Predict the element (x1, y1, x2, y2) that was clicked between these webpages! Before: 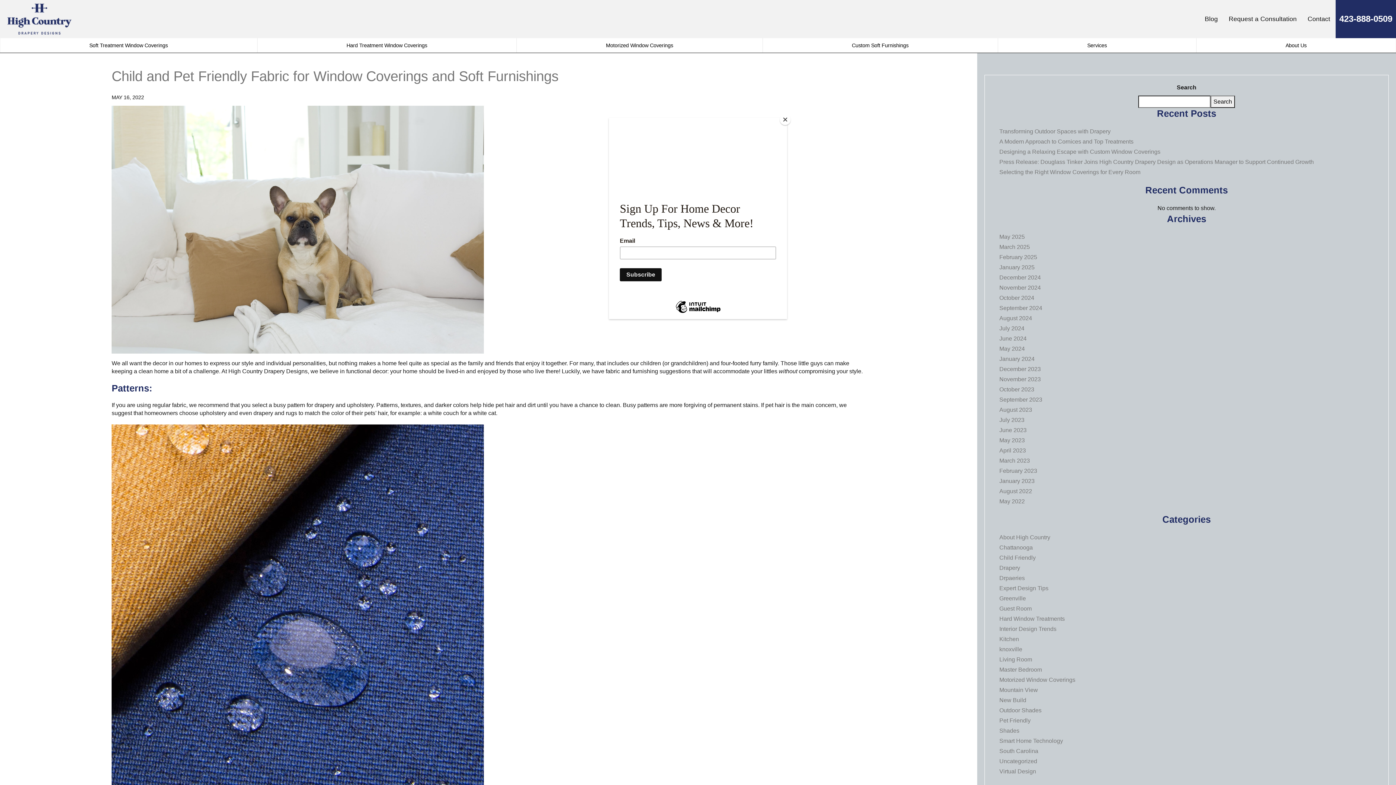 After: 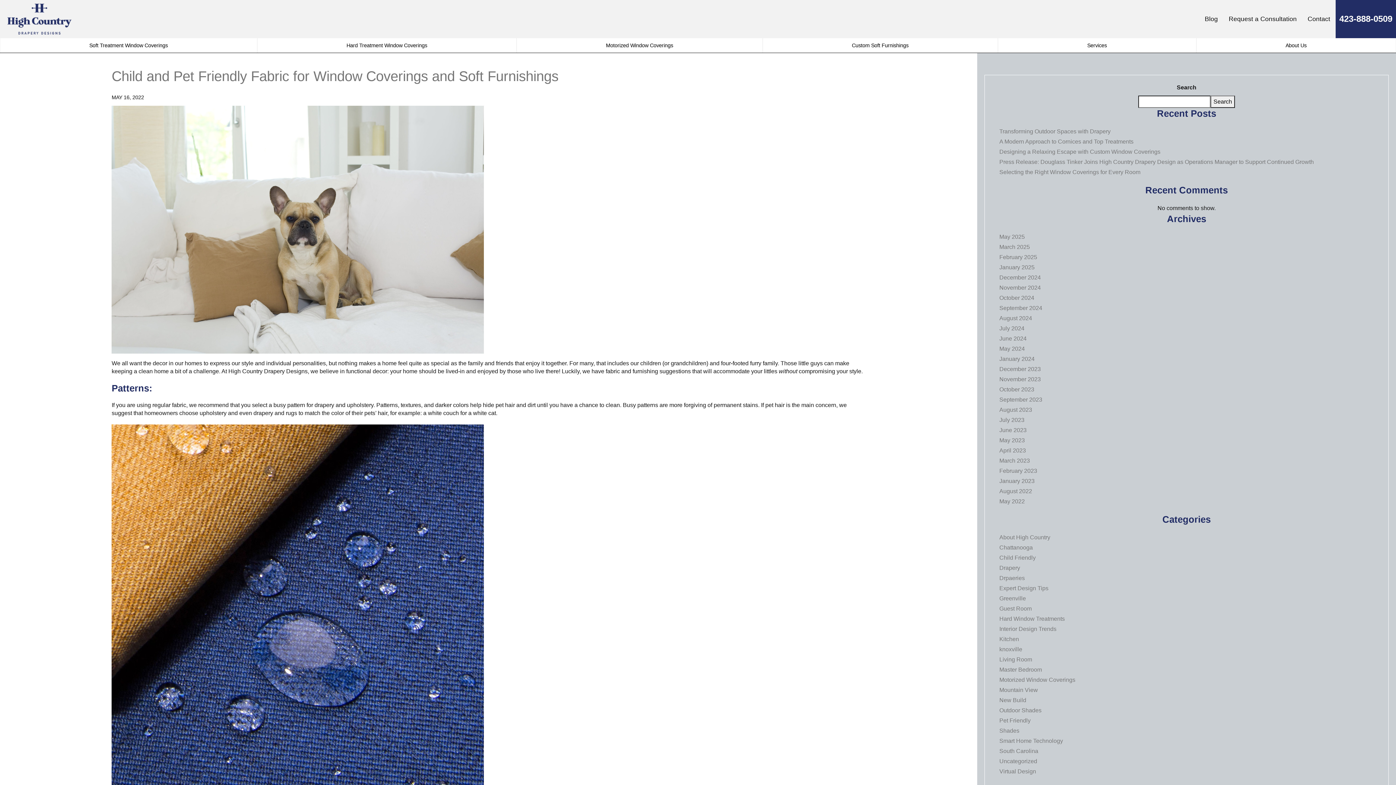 Action: label: Close bbox: (780, 114, 790, 125)